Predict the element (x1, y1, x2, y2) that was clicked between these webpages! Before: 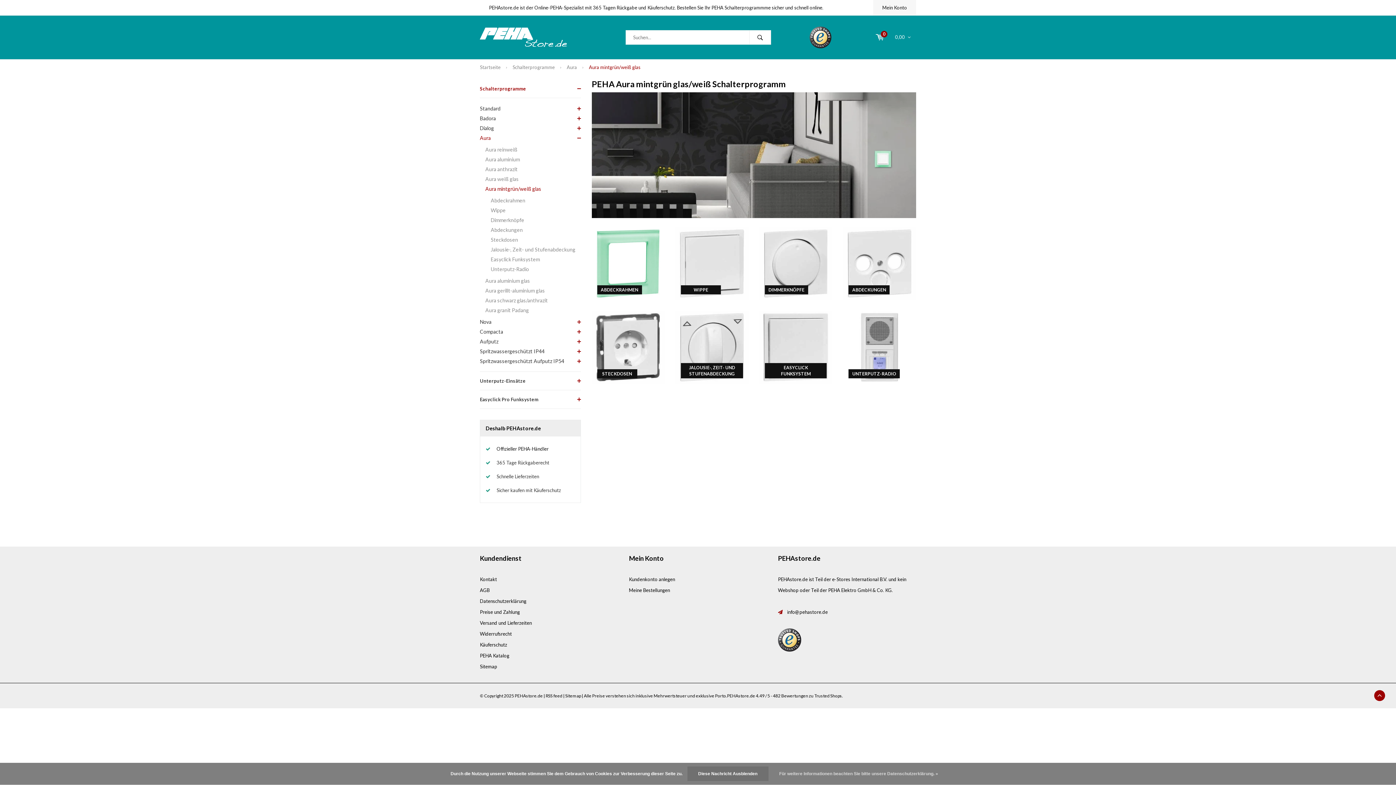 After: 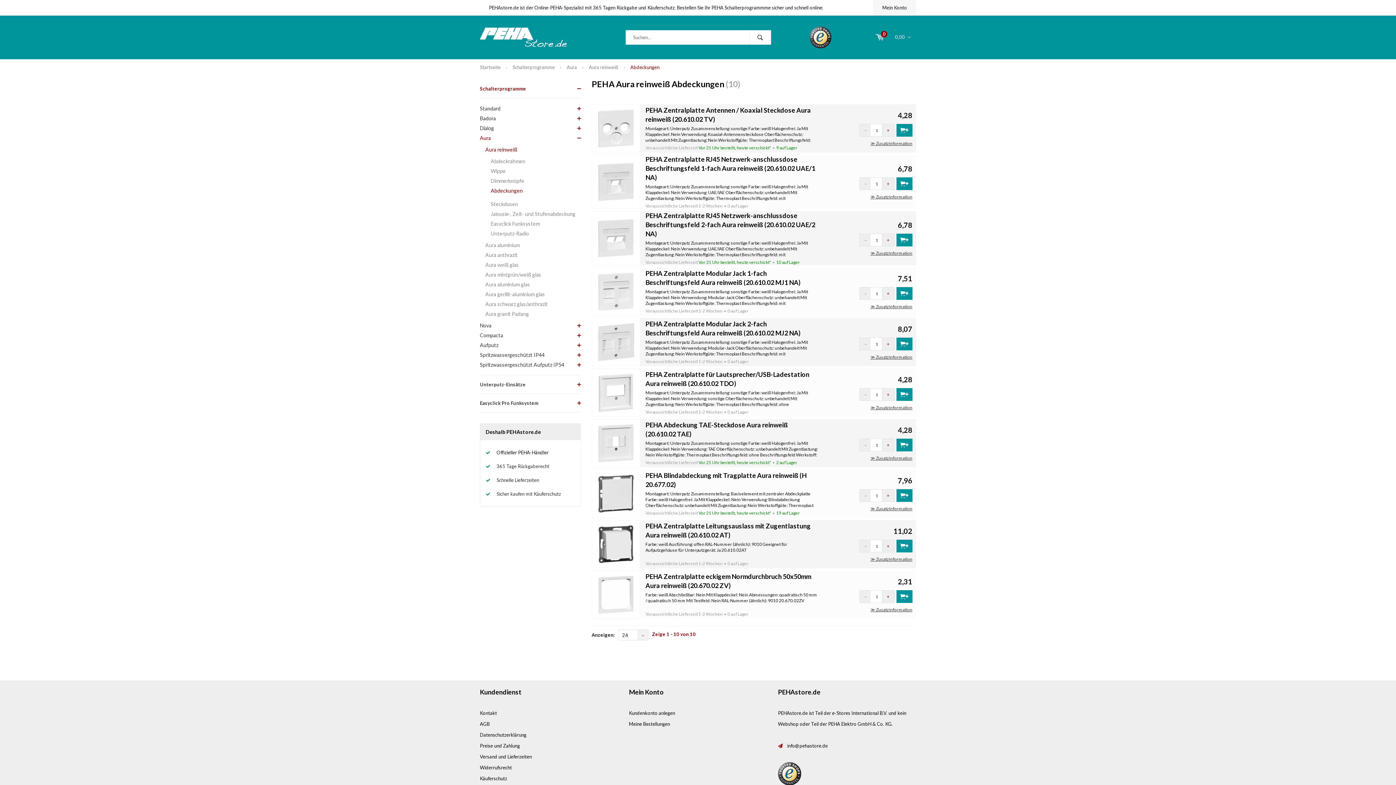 Action: bbox: (490, 224, 580, 234) label: Abdeckungen